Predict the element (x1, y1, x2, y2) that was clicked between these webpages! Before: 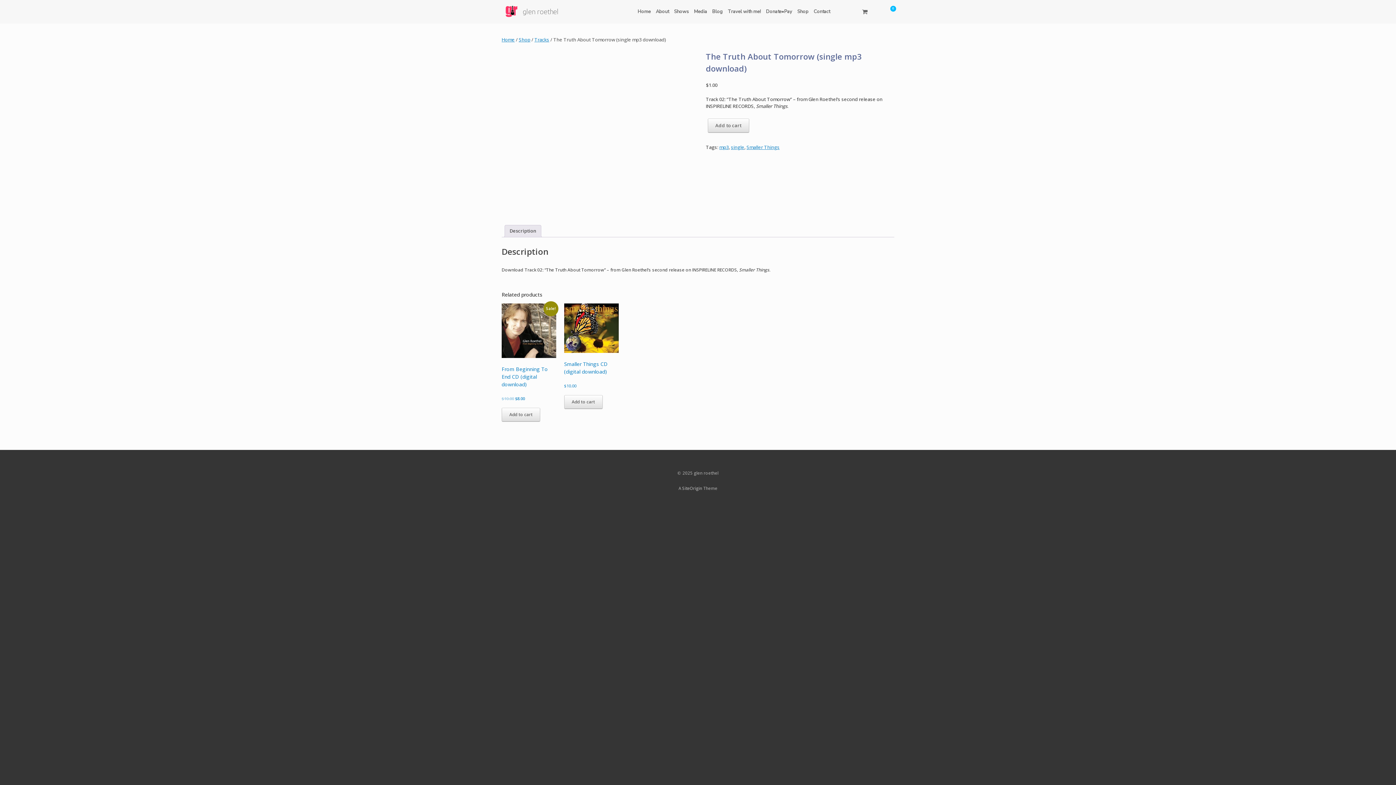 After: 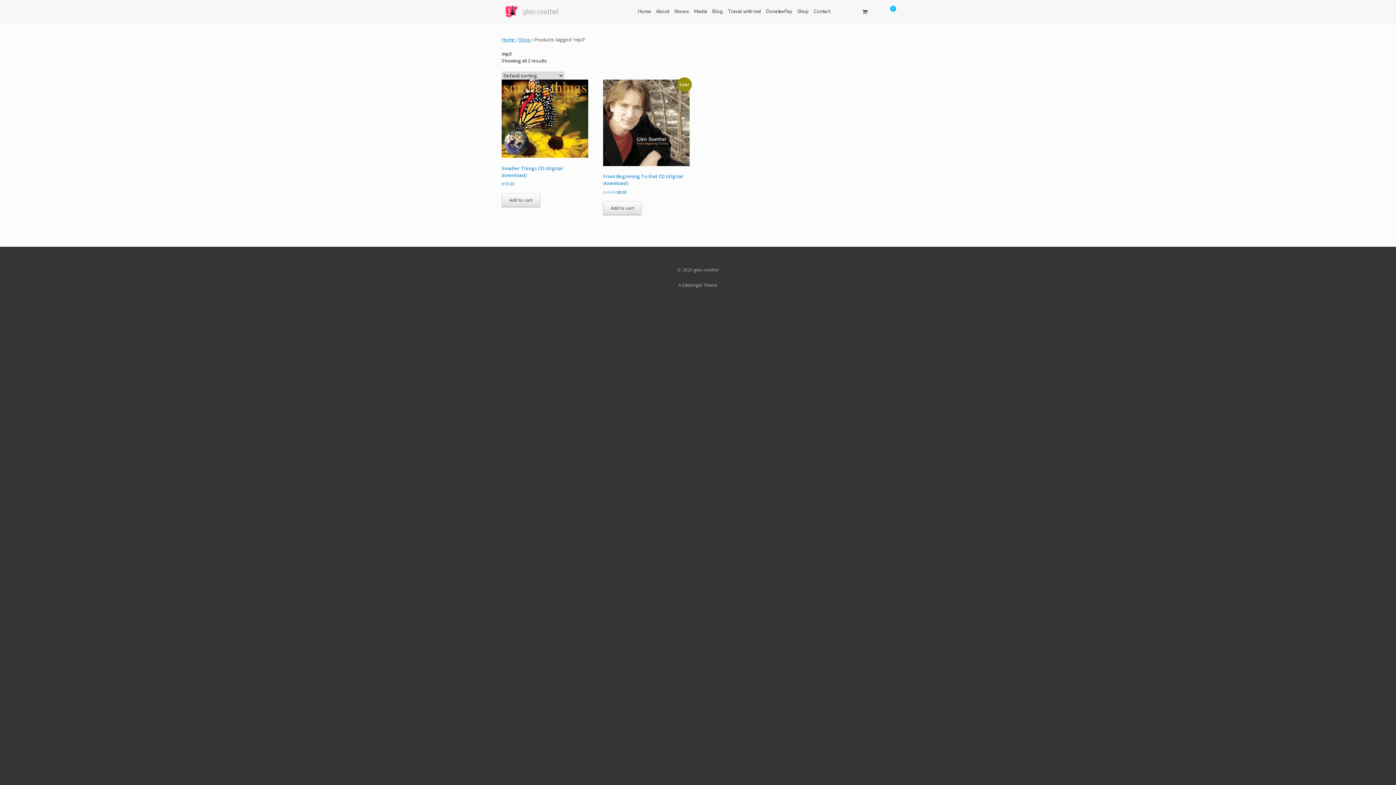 Action: bbox: (719, 144, 728, 150) label: mp3